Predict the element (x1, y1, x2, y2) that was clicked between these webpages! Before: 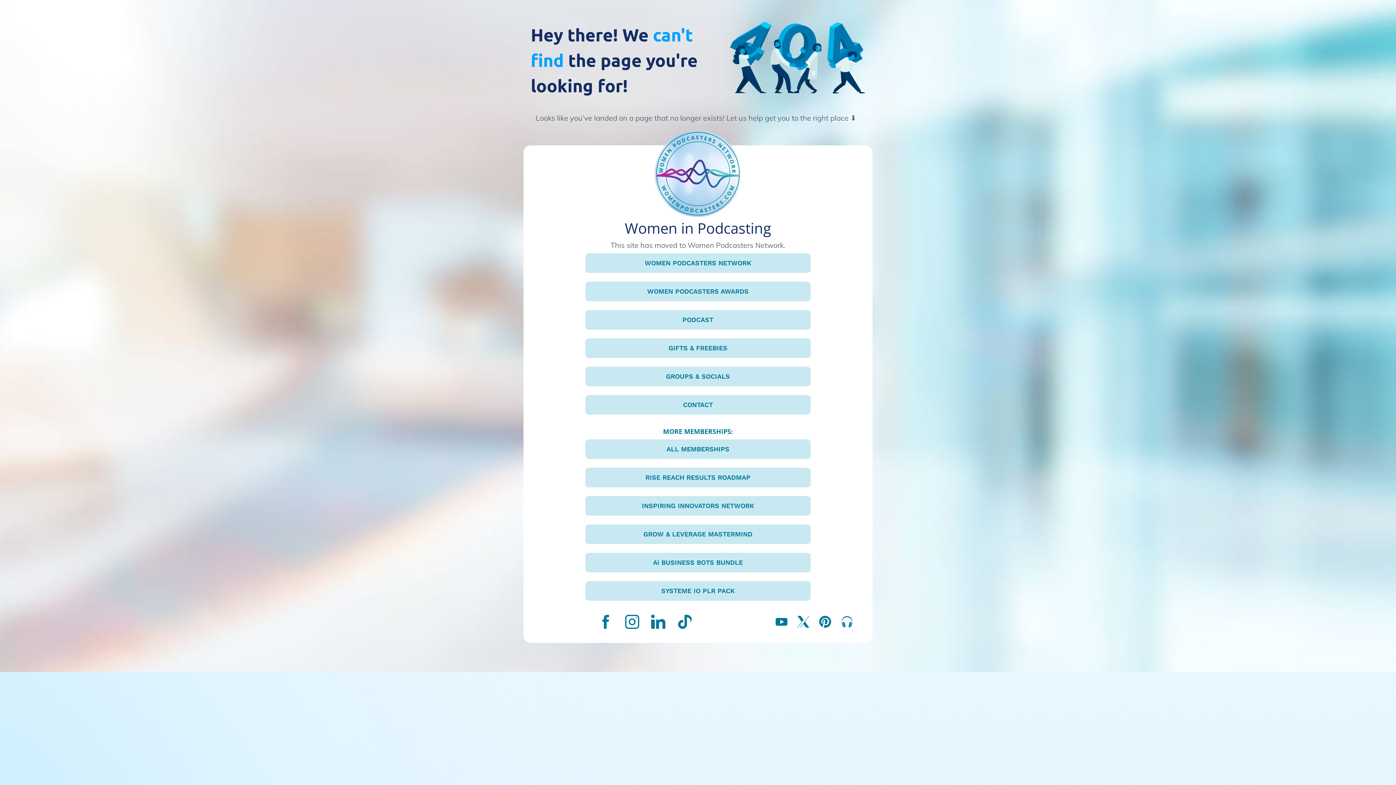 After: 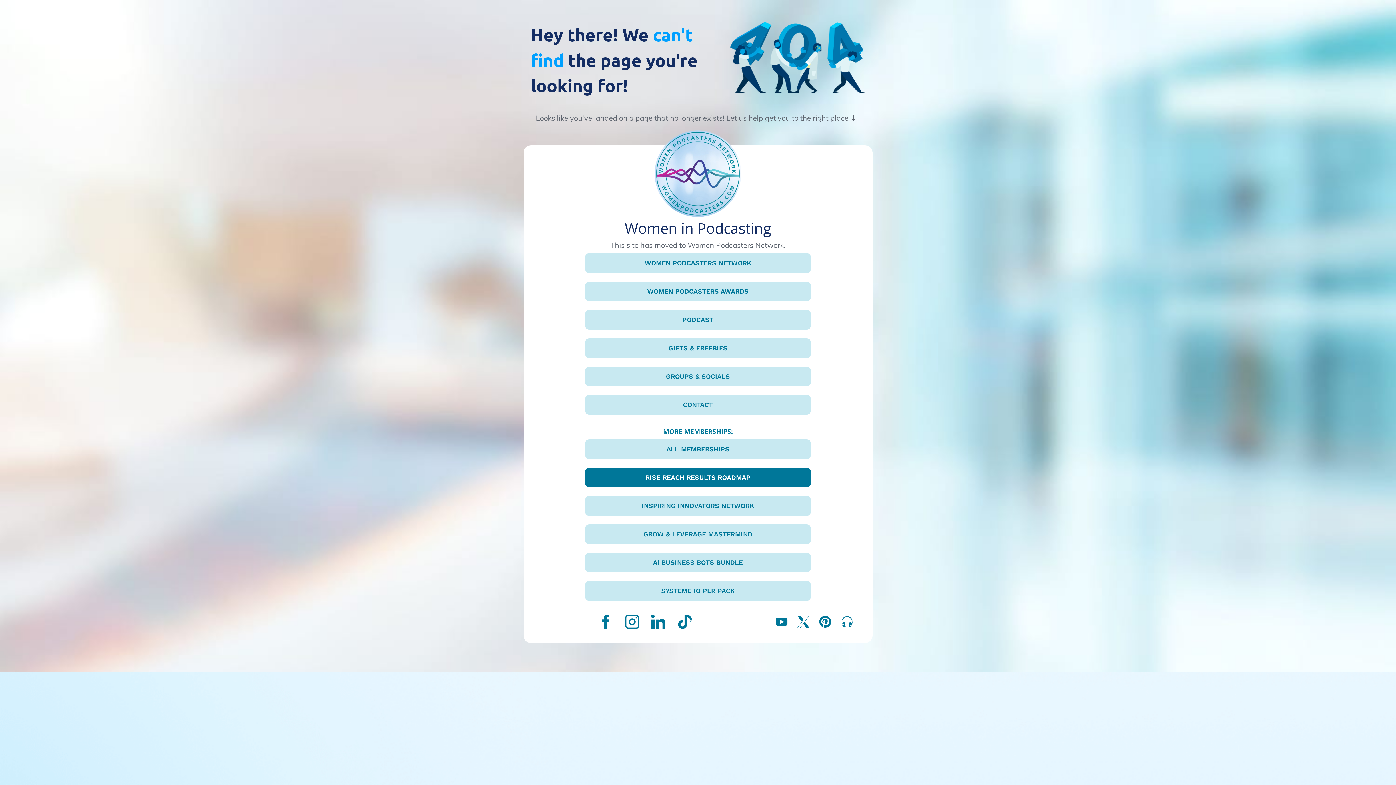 Action: bbox: (585, 468, 810, 487) label: RISE REACH RESULTS ROADMAP